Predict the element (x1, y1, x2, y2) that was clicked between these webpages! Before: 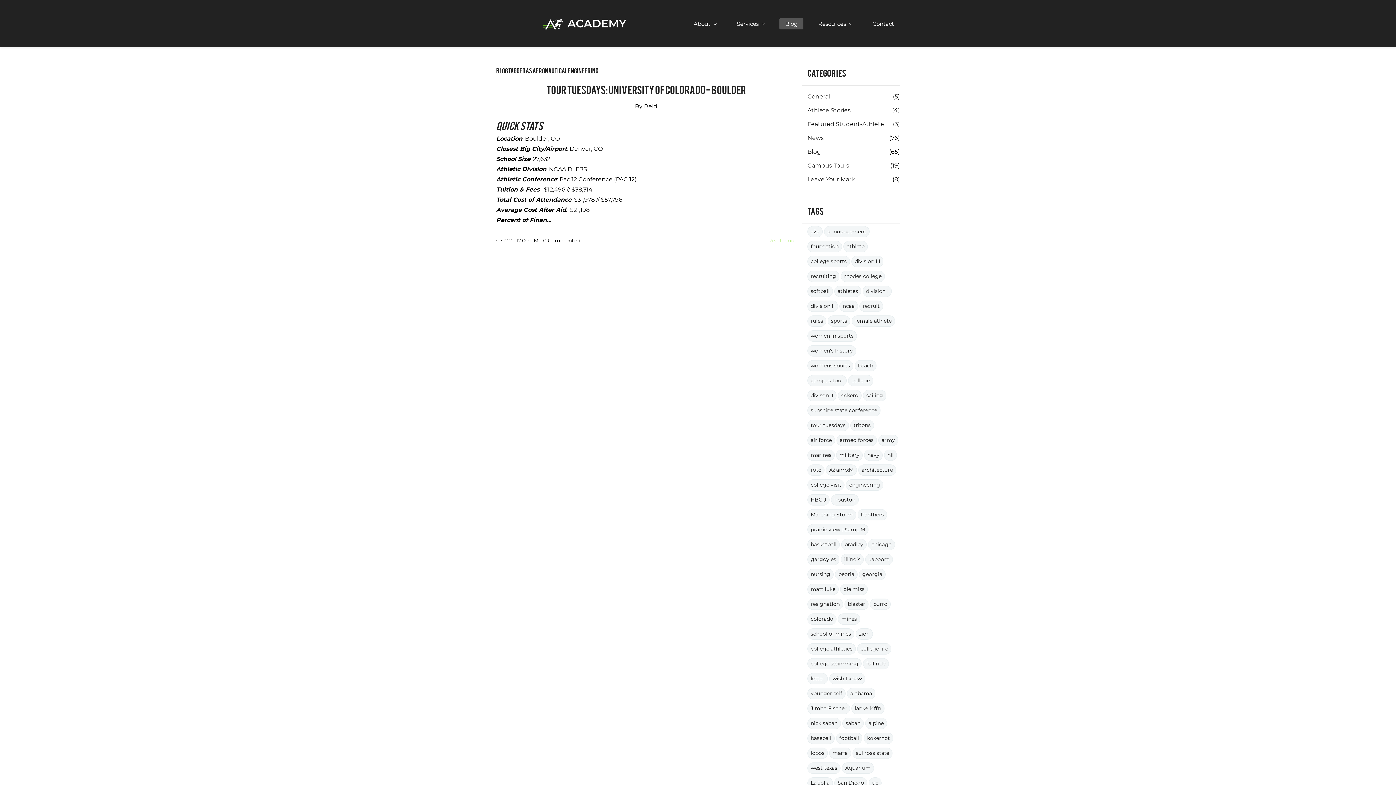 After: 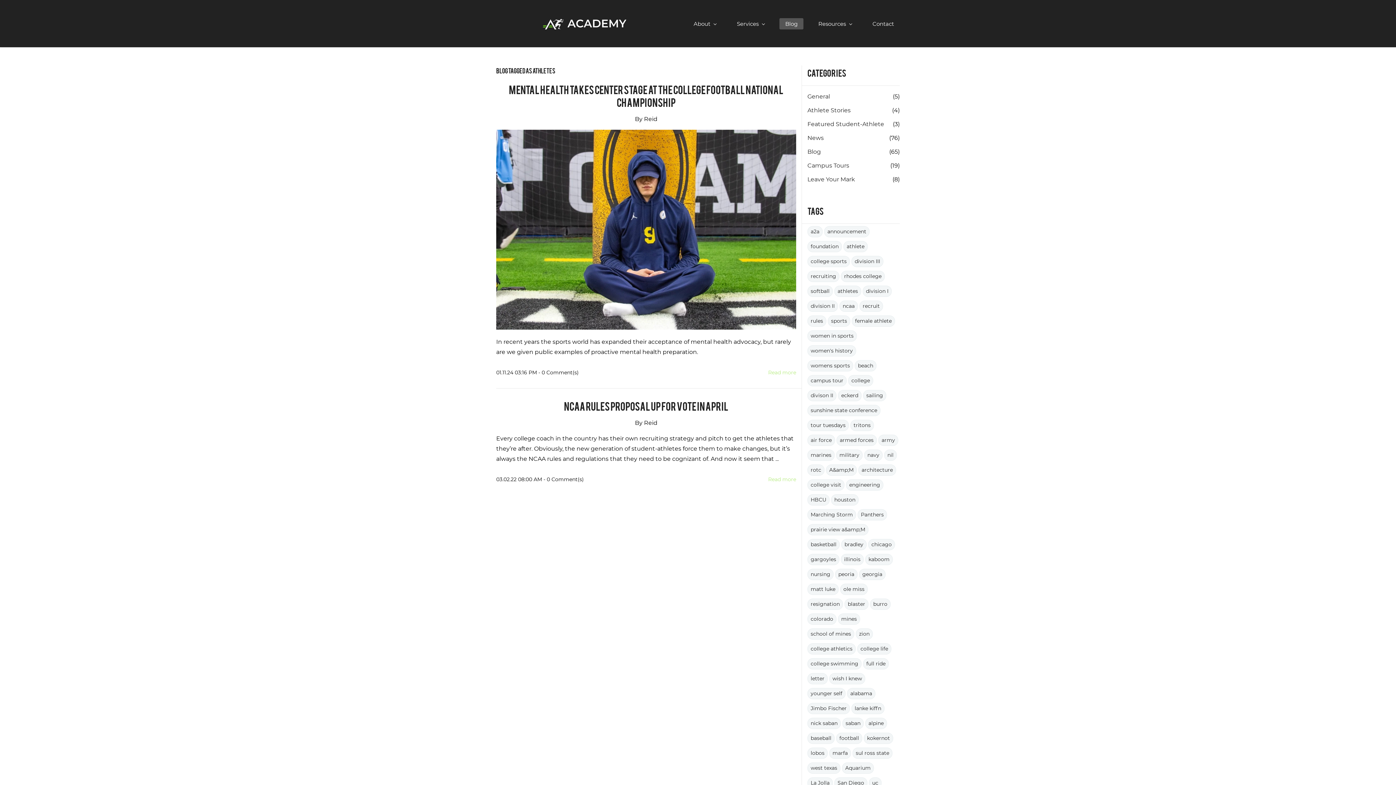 Action: label: athletes bbox: (837, 288, 858, 294)